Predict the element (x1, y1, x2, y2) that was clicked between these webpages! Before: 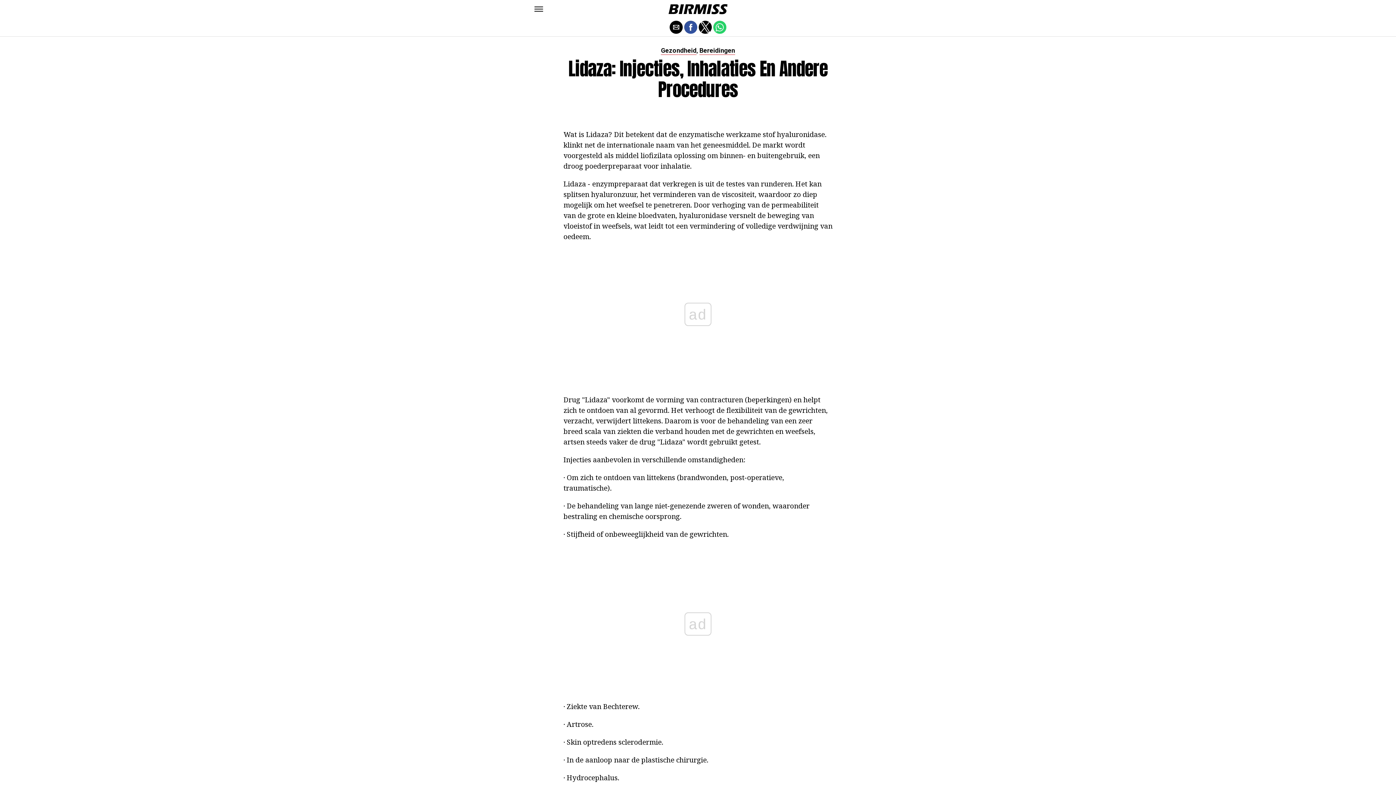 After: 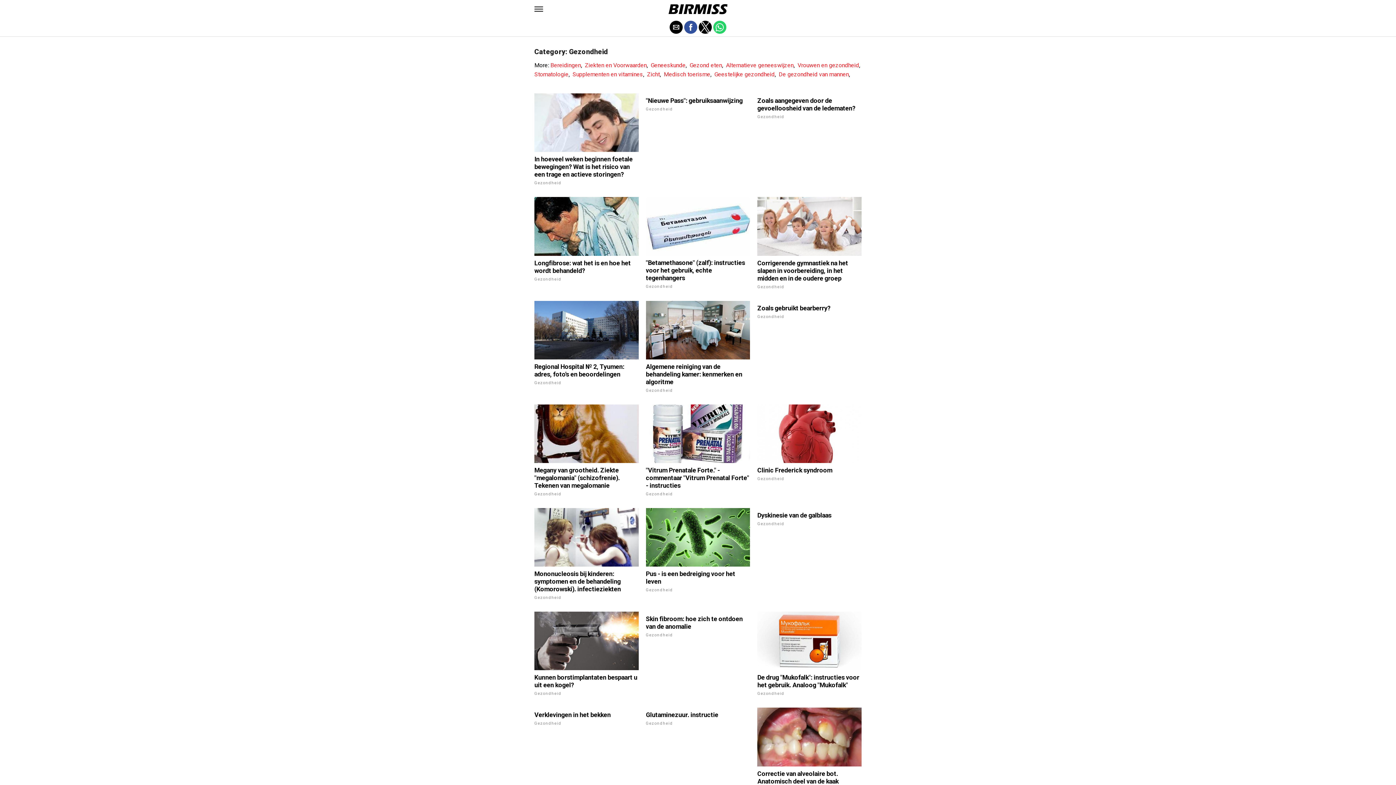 Action: label: Gezondheid bbox: (661, 47, 696, 54)